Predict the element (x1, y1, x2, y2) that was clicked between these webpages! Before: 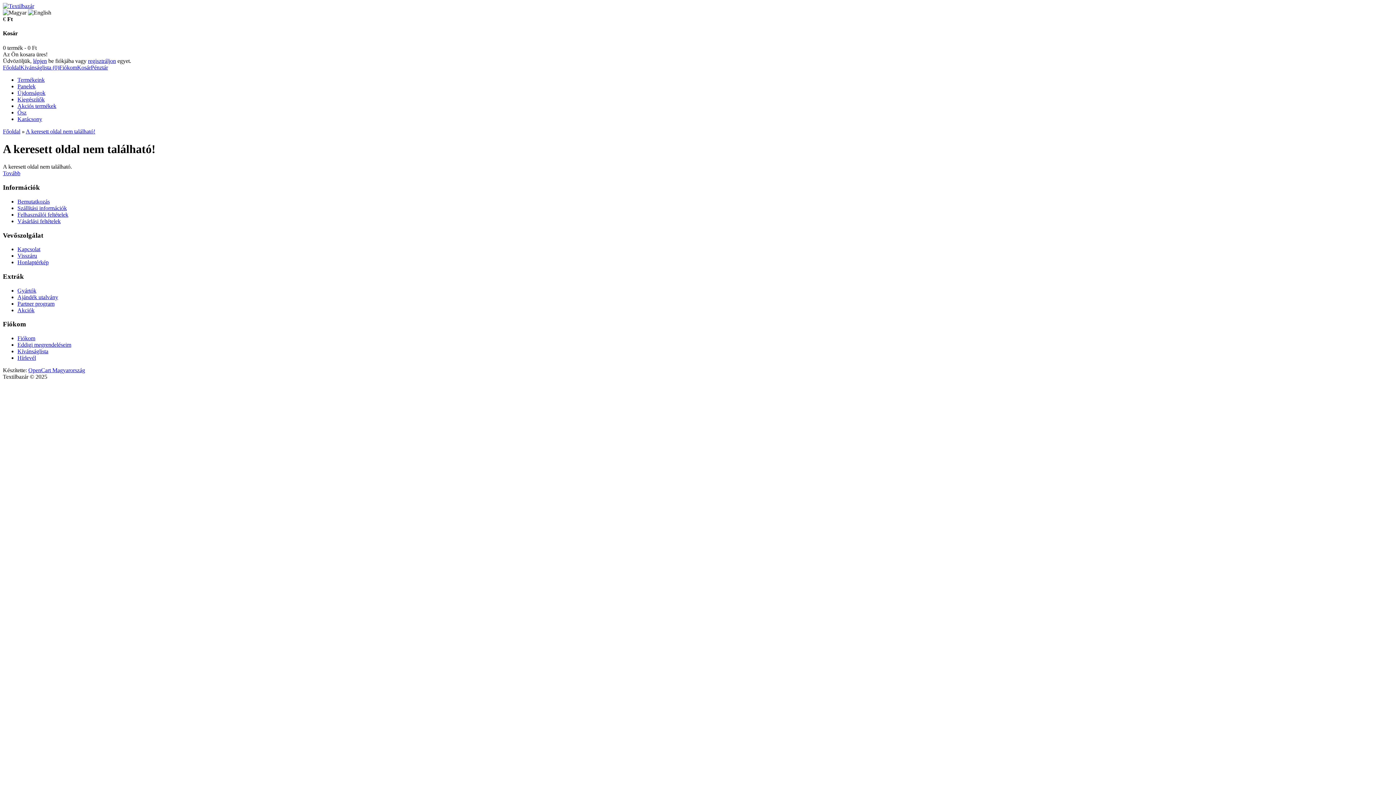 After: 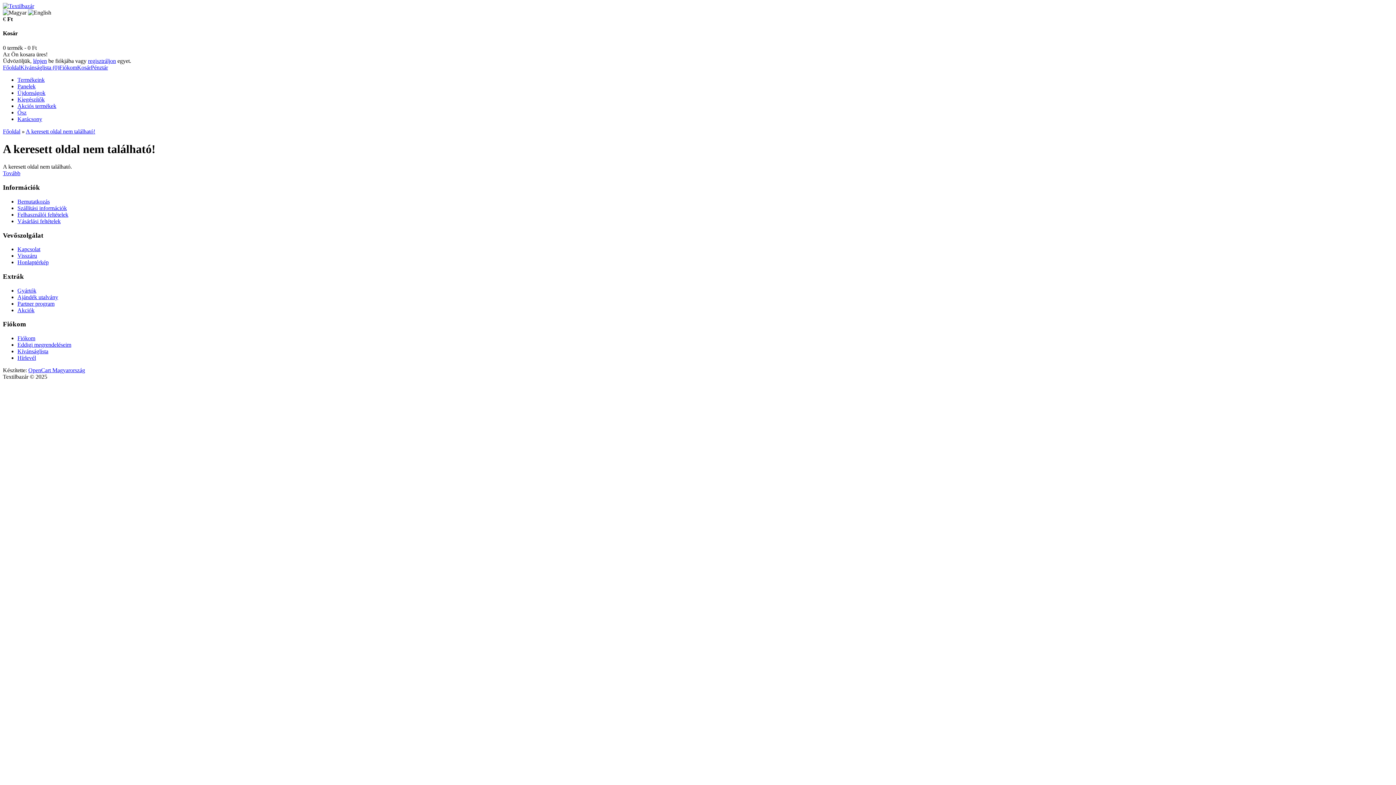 Action: bbox: (7, 16, 12, 22) label: Ft